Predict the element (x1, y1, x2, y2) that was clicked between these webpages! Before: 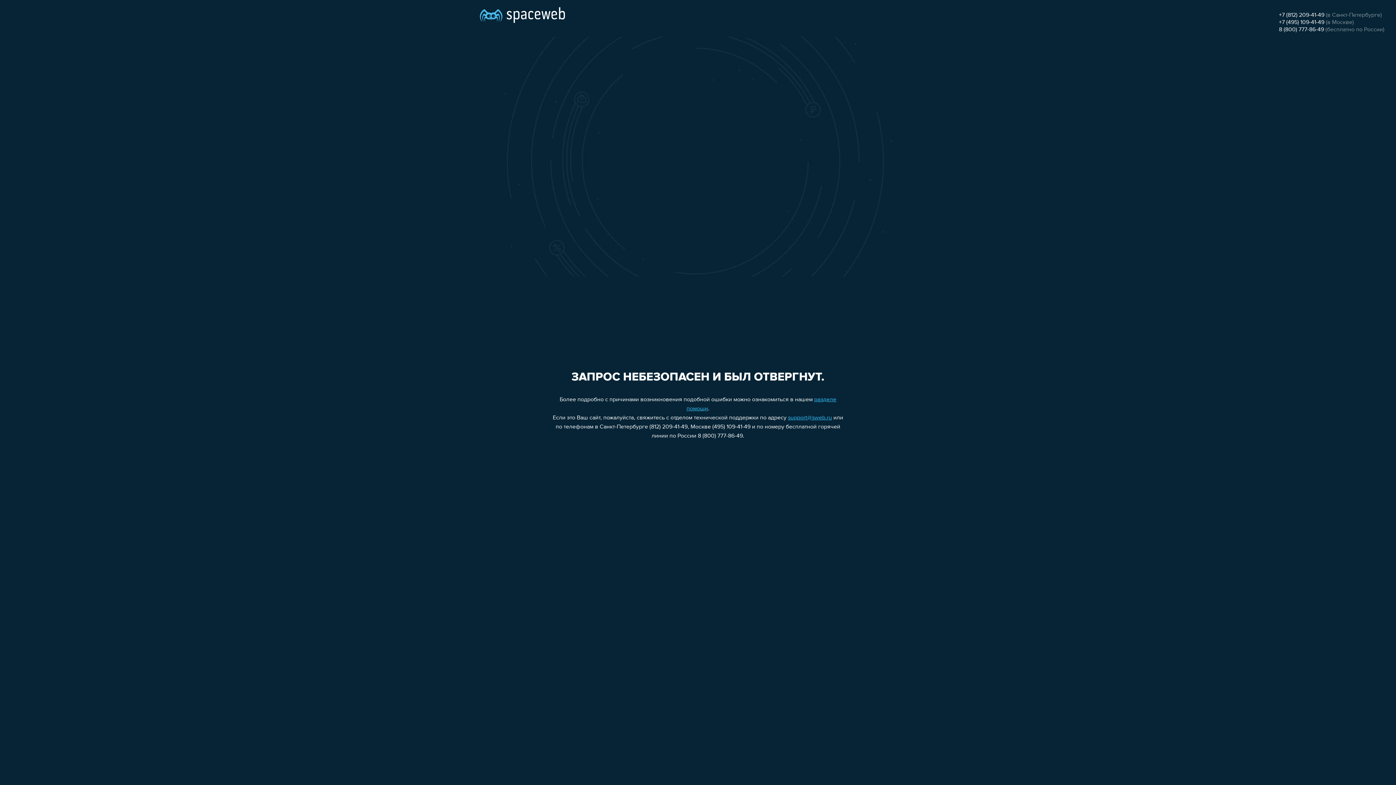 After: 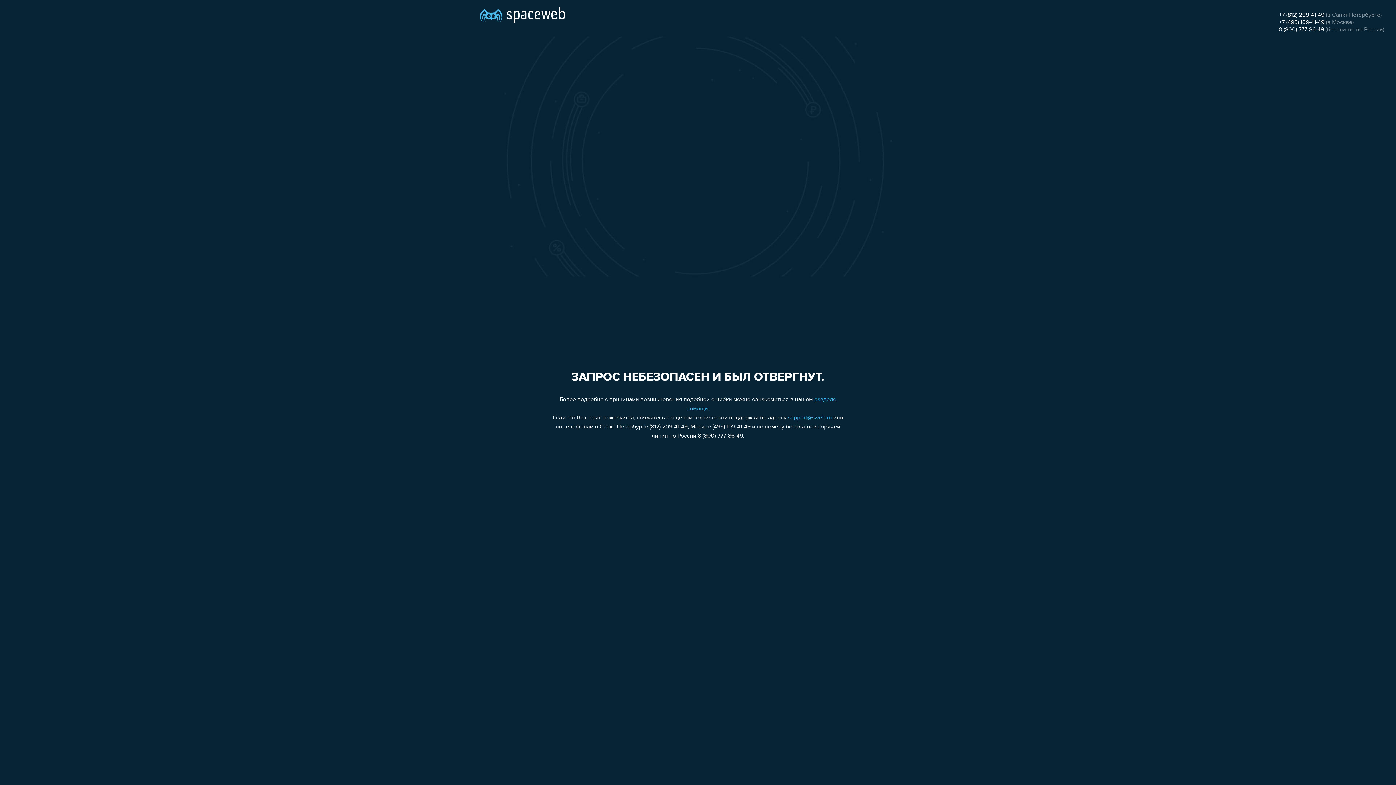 Action: bbox: (1279, 12, 1324, 18) label: +7 (812) 209-41-49